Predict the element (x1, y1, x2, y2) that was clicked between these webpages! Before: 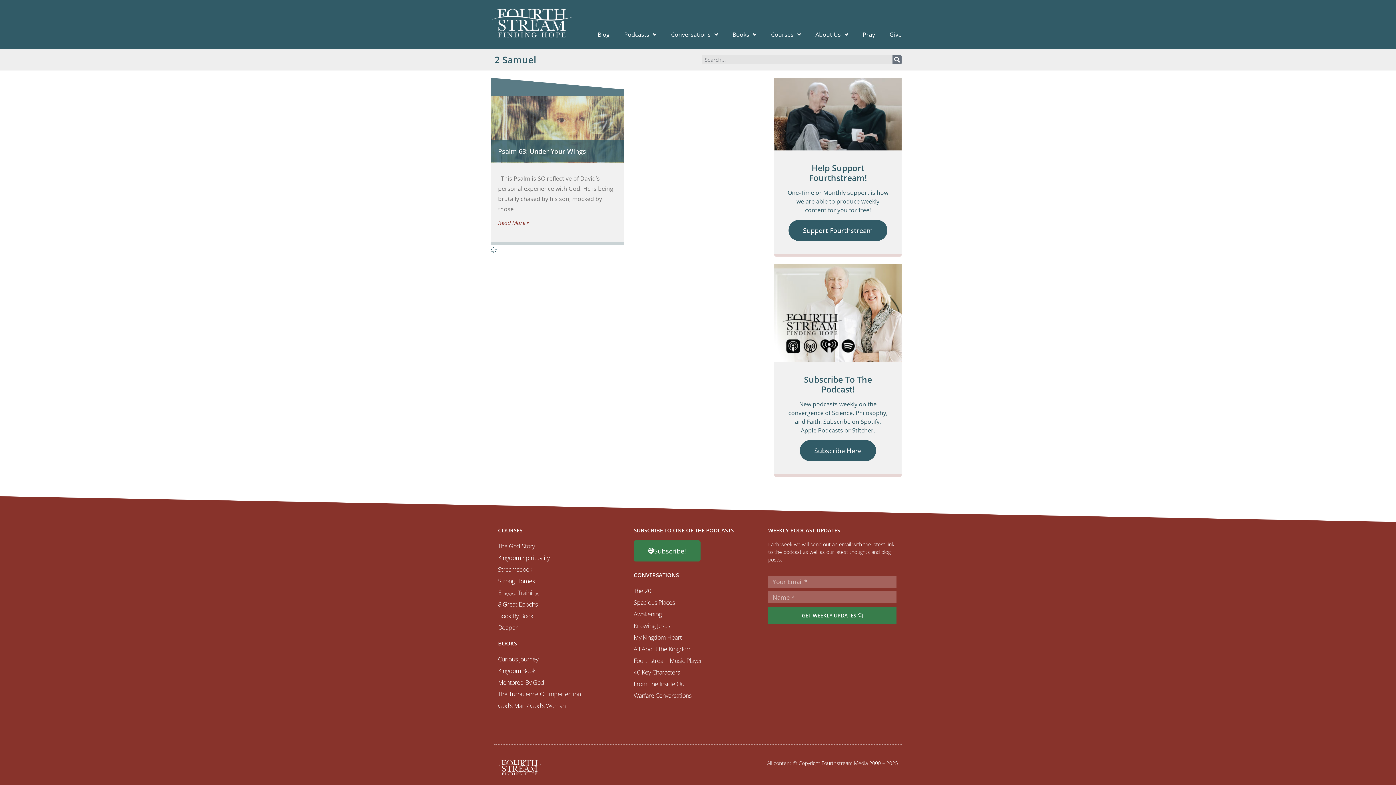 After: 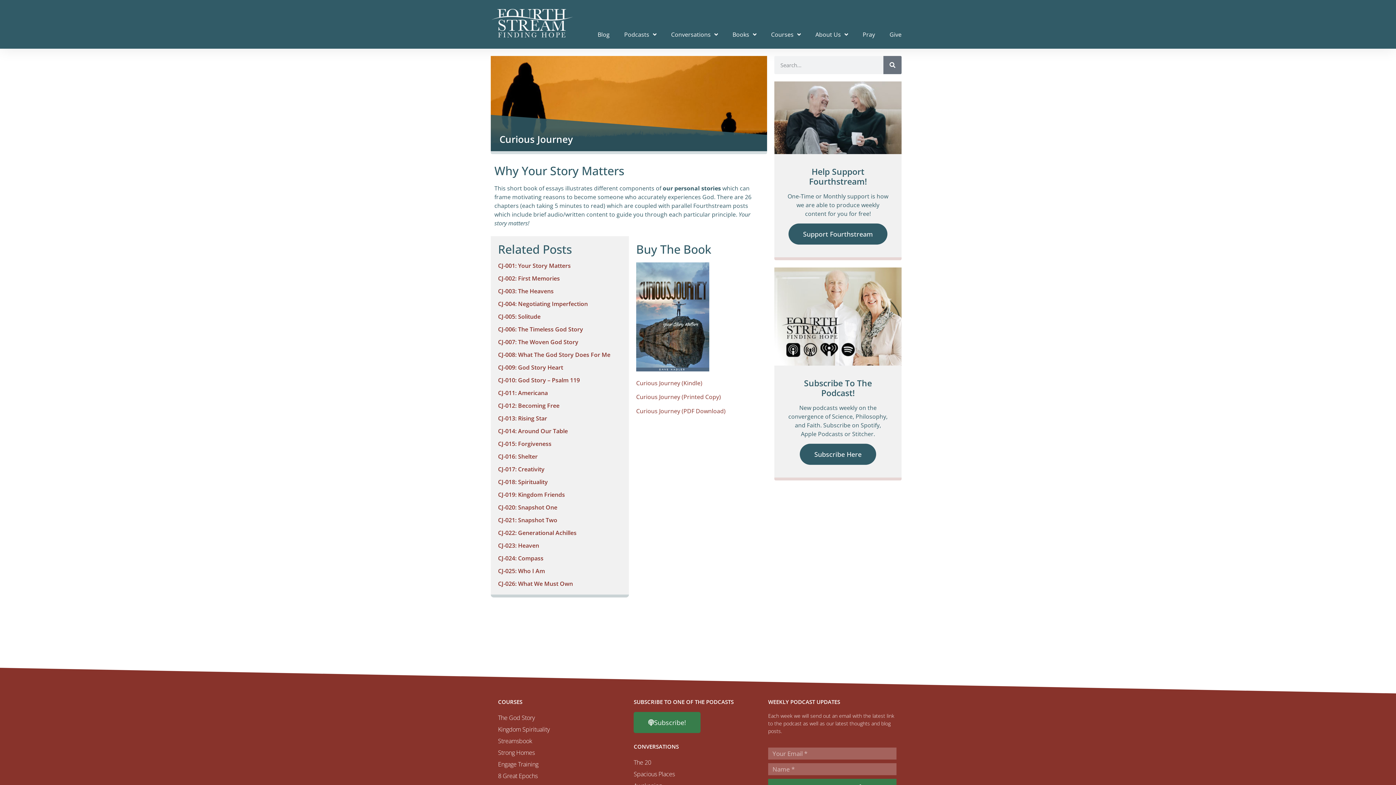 Action: label: Curious Journey bbox: (498, 653, 626, 665)